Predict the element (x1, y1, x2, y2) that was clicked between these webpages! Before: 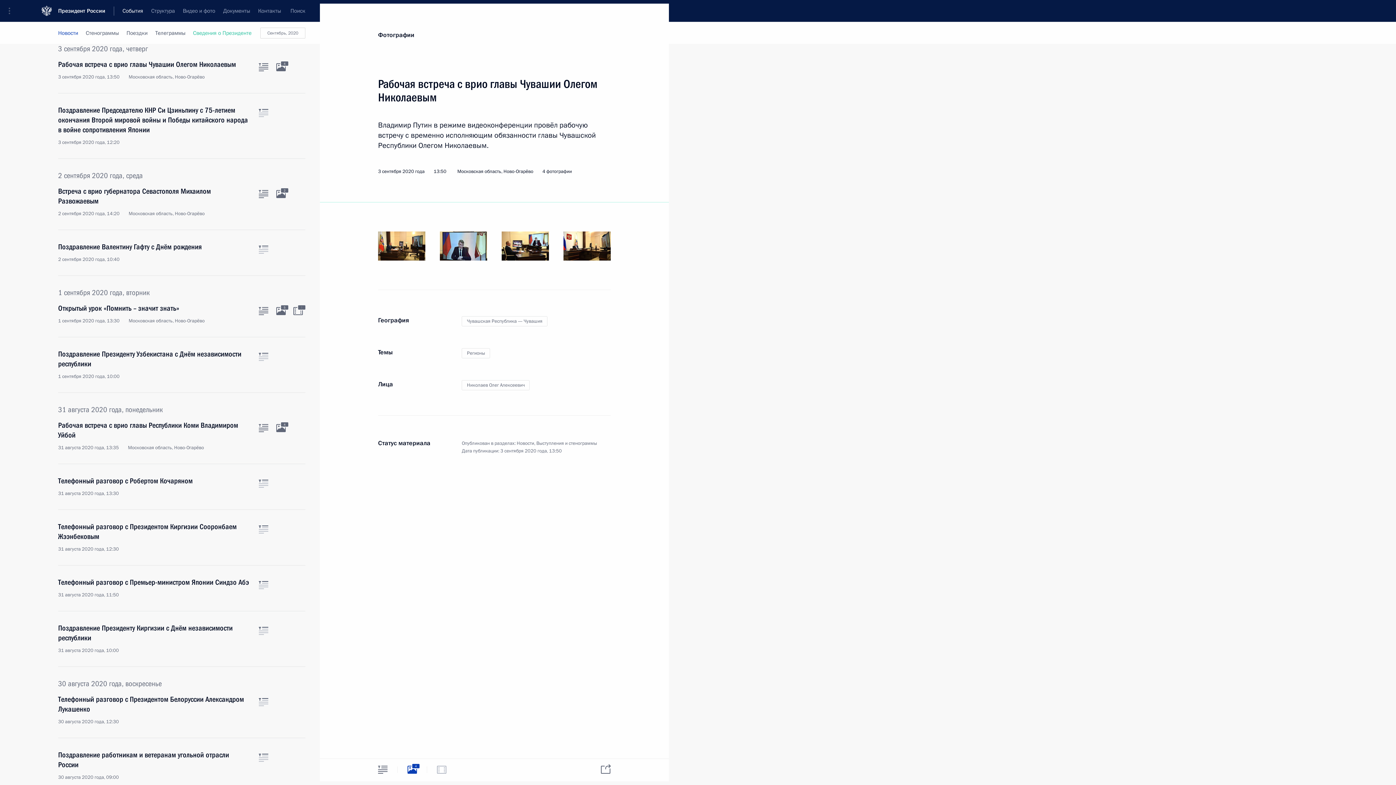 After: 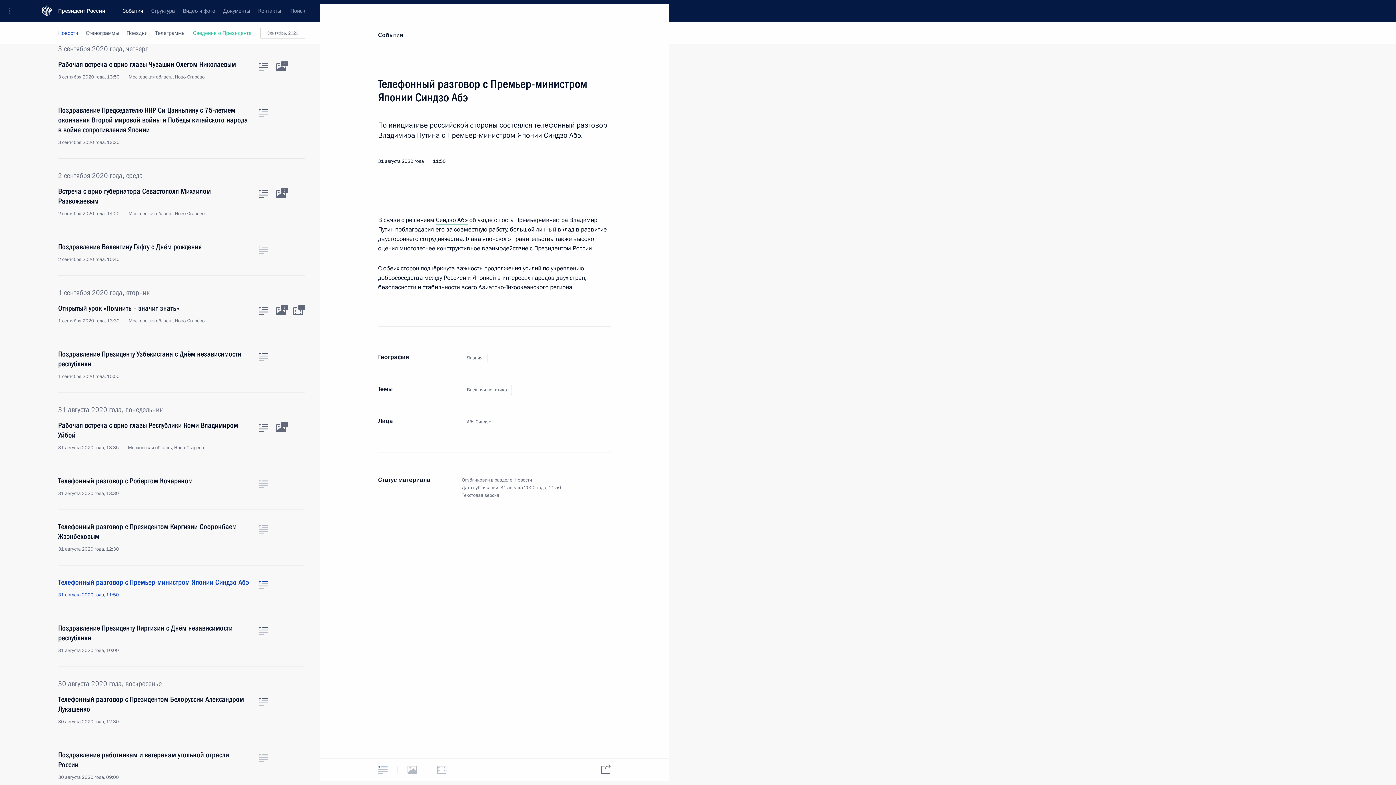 Action: label: Текст статьи bbox: (258, 581, 268, 589)